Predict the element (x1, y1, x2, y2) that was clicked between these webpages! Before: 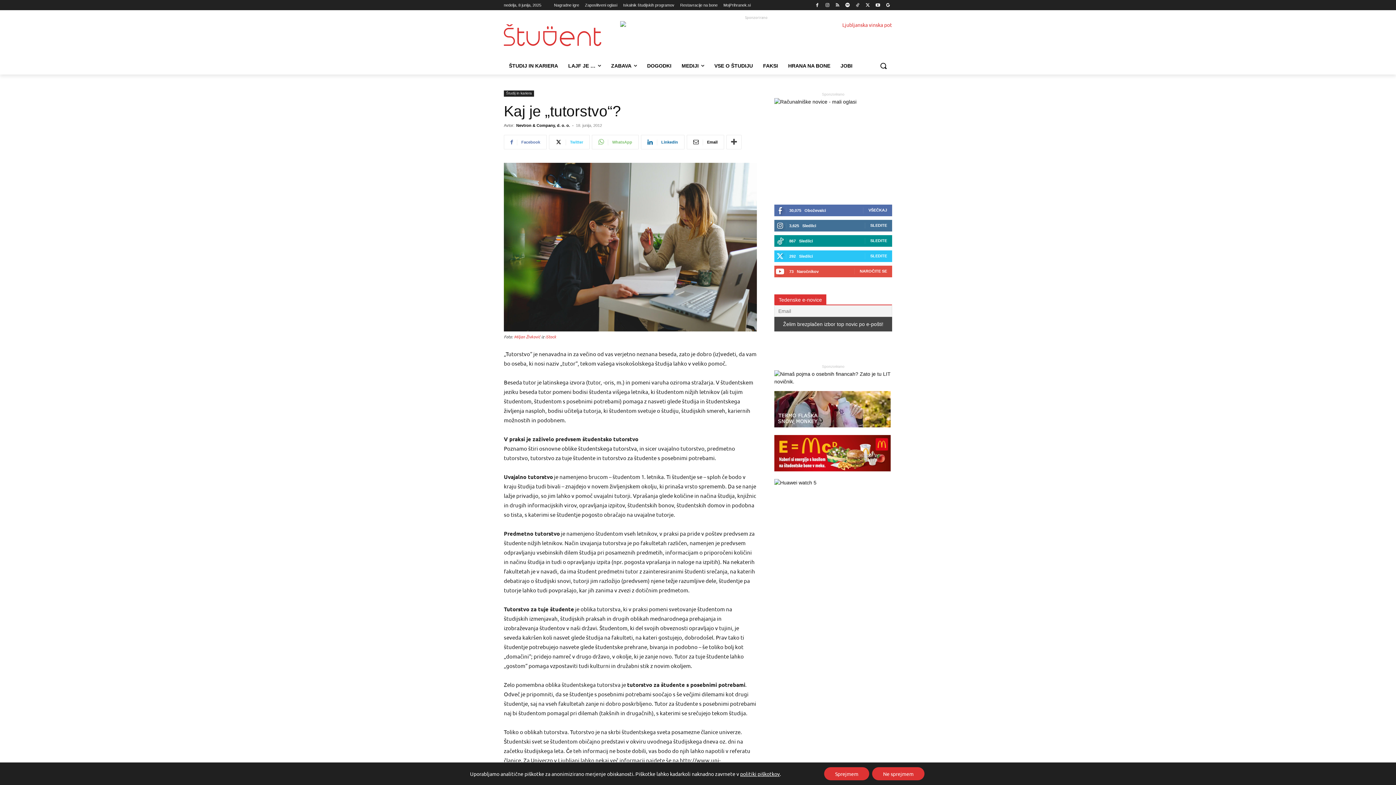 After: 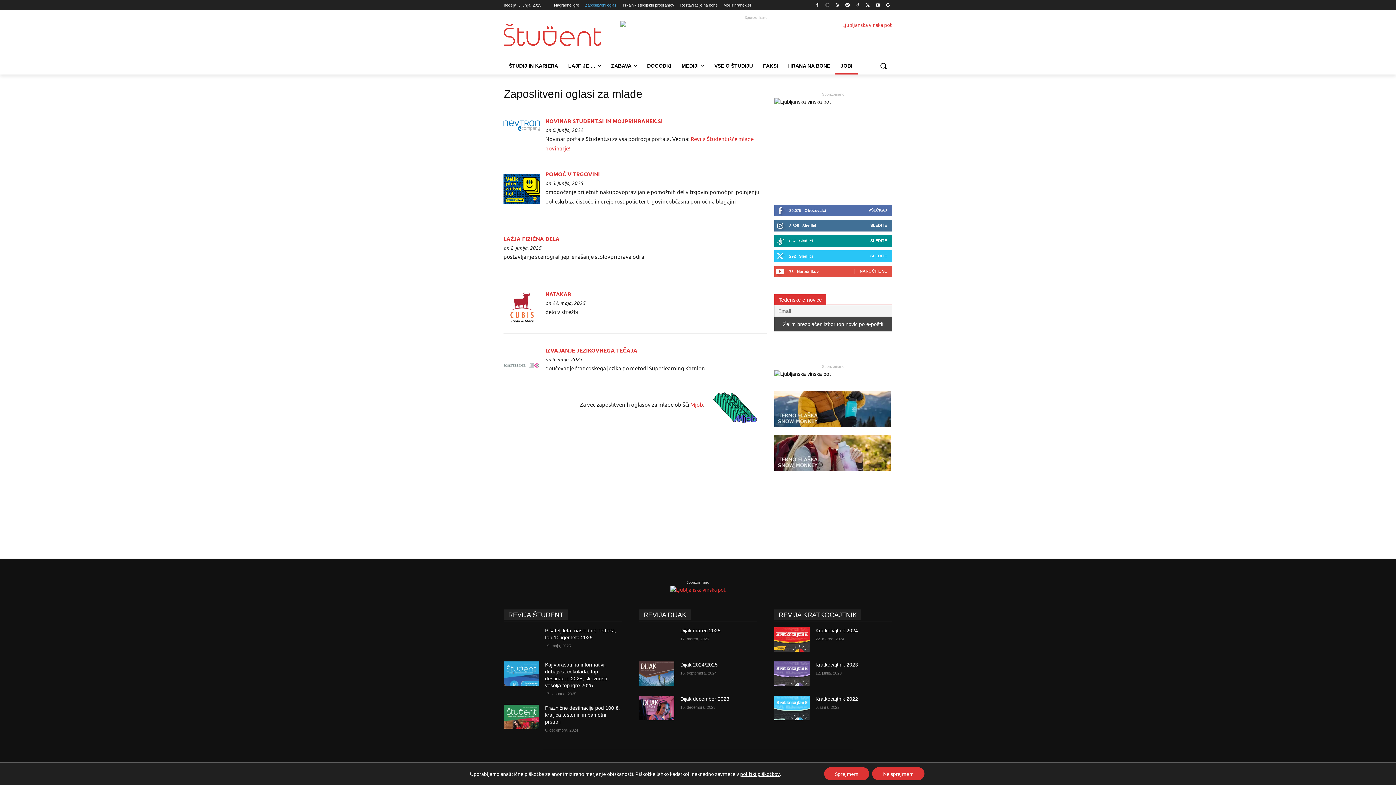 Action: label: Zaposlitveni oglasi bbox: (585, 0, 617, 10)